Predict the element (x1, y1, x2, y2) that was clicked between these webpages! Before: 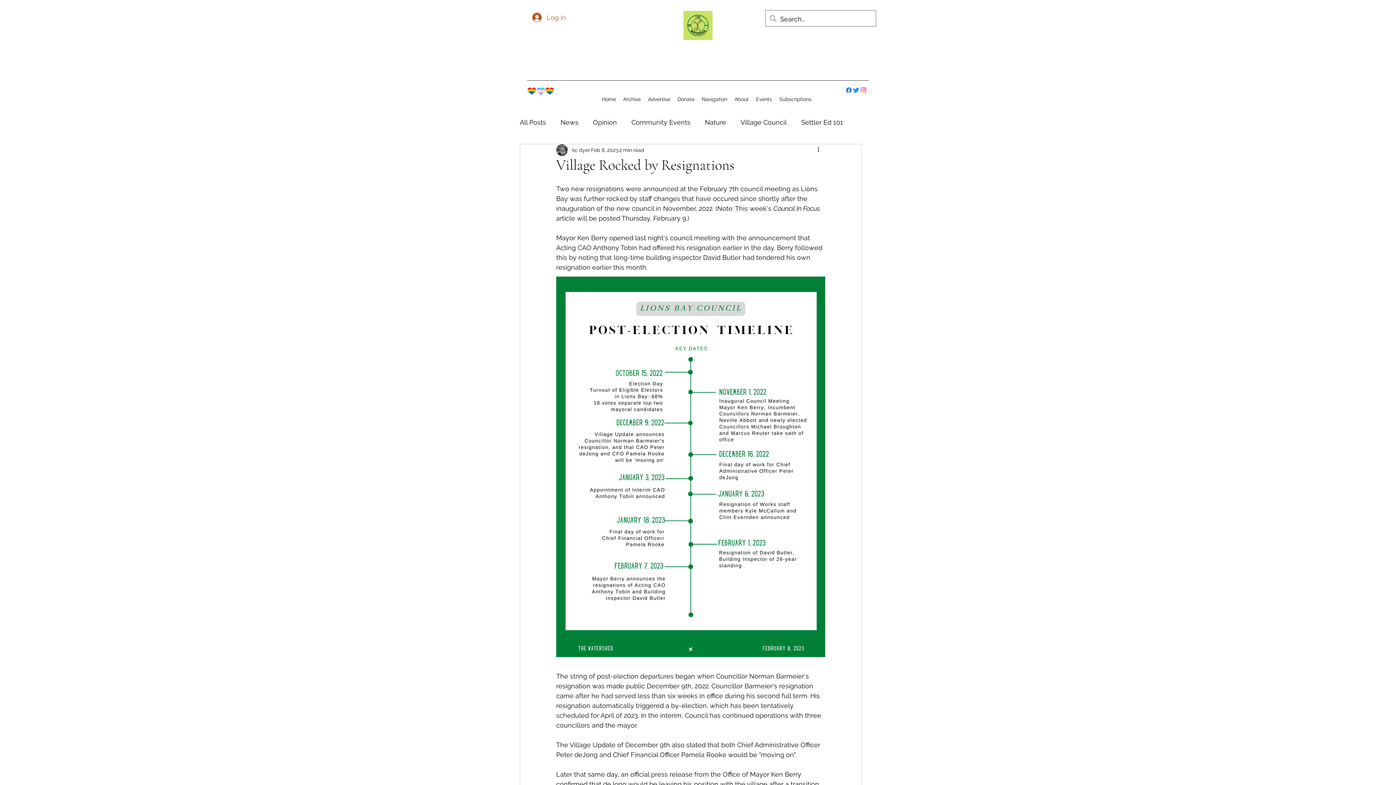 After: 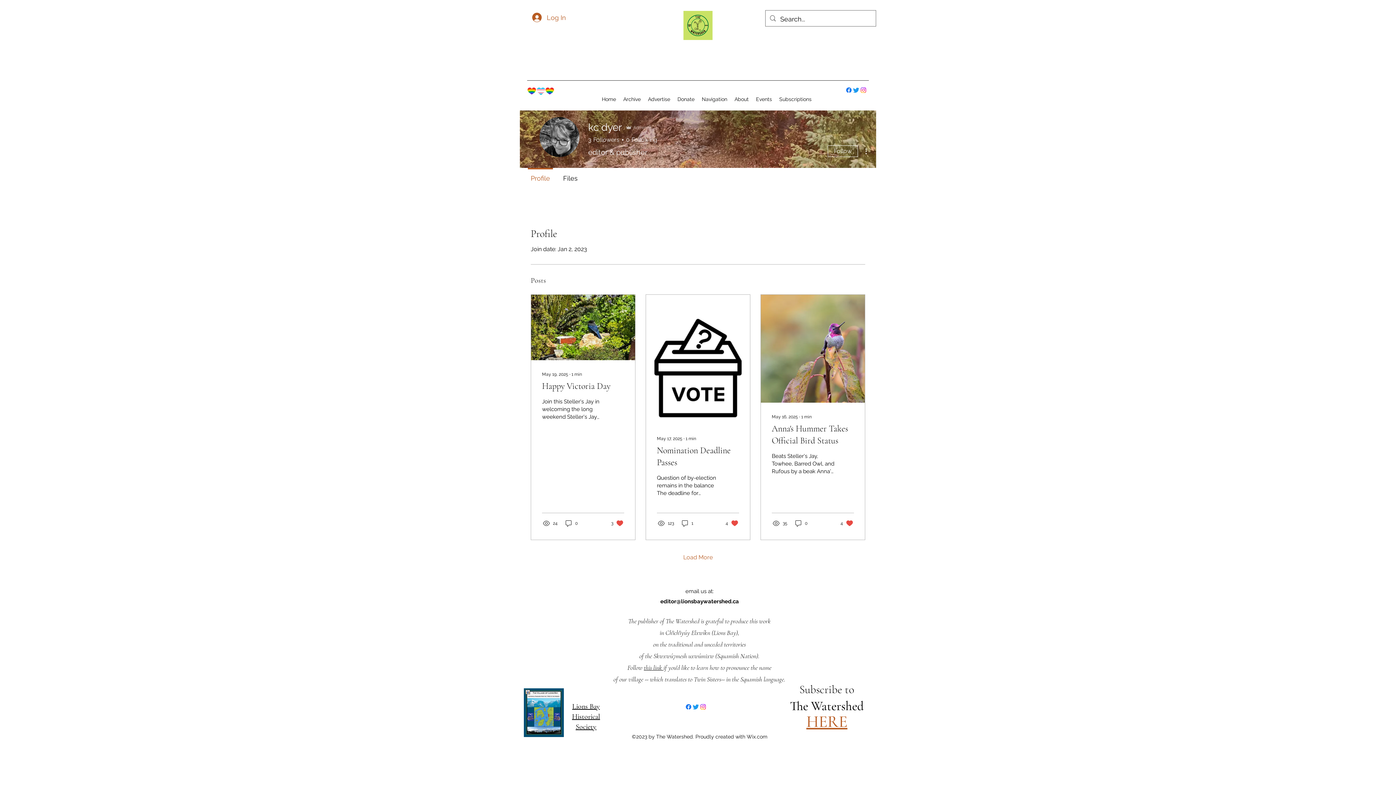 Action: bbox: (572, 146, 590, 154) label: kc dyer